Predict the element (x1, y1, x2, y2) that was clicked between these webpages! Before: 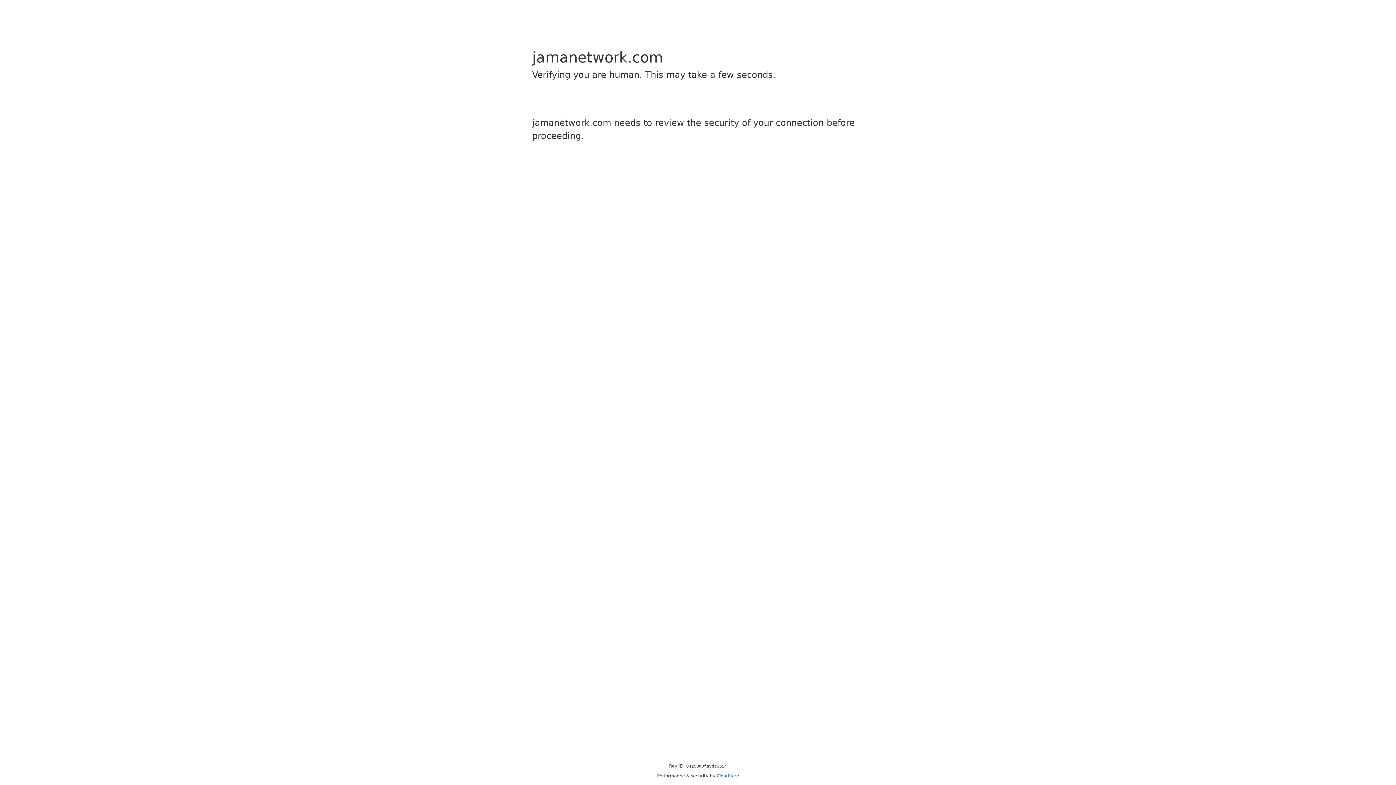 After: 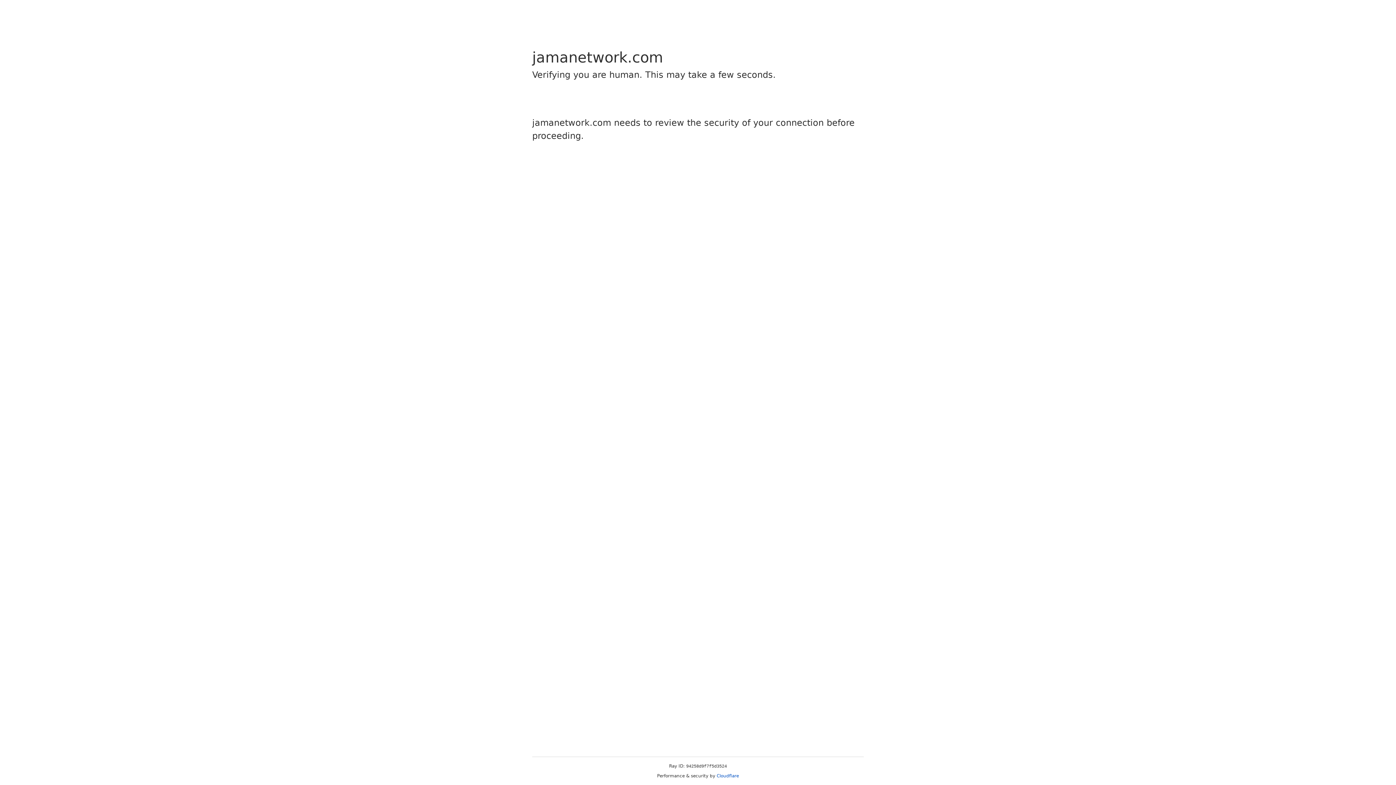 Action: bbox: (716, 773, 739, 778) label: Cloudflare